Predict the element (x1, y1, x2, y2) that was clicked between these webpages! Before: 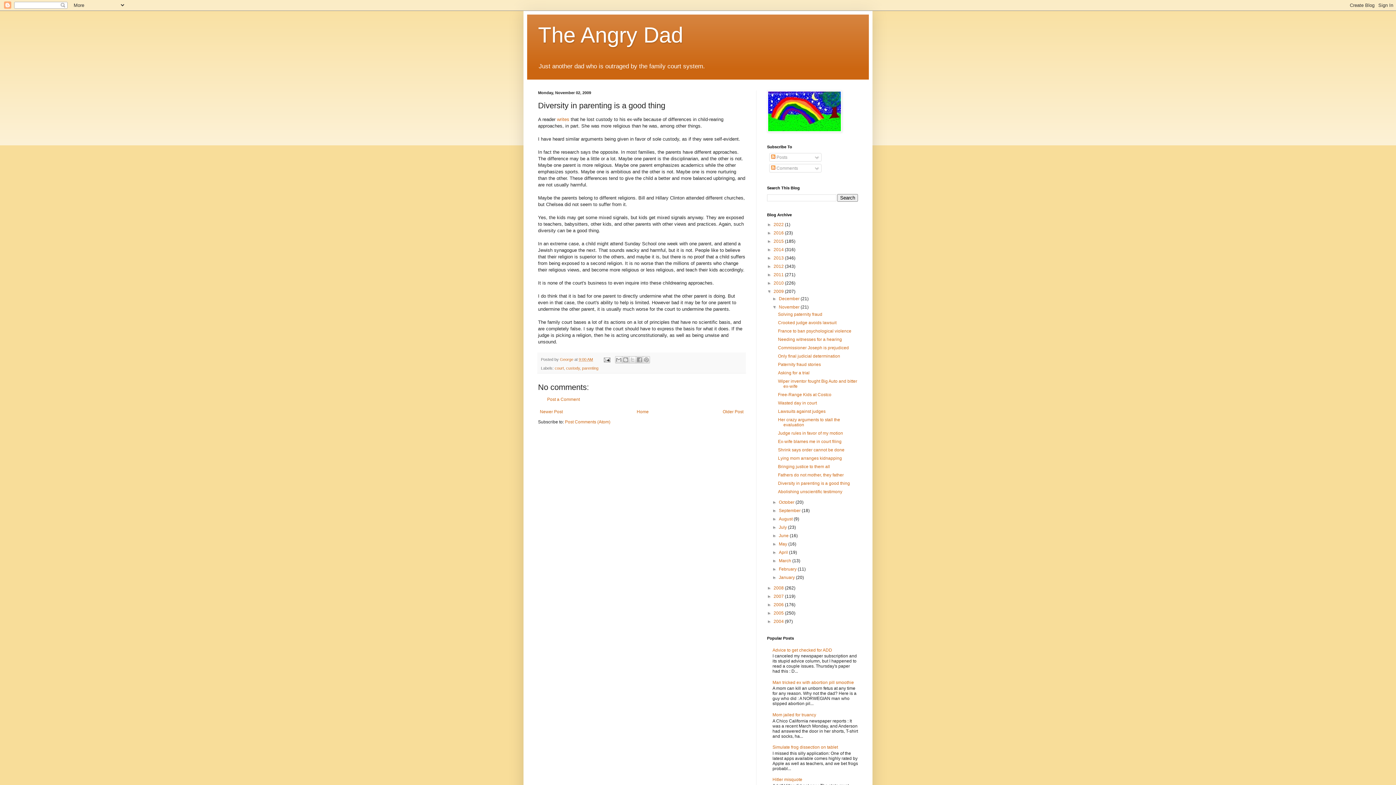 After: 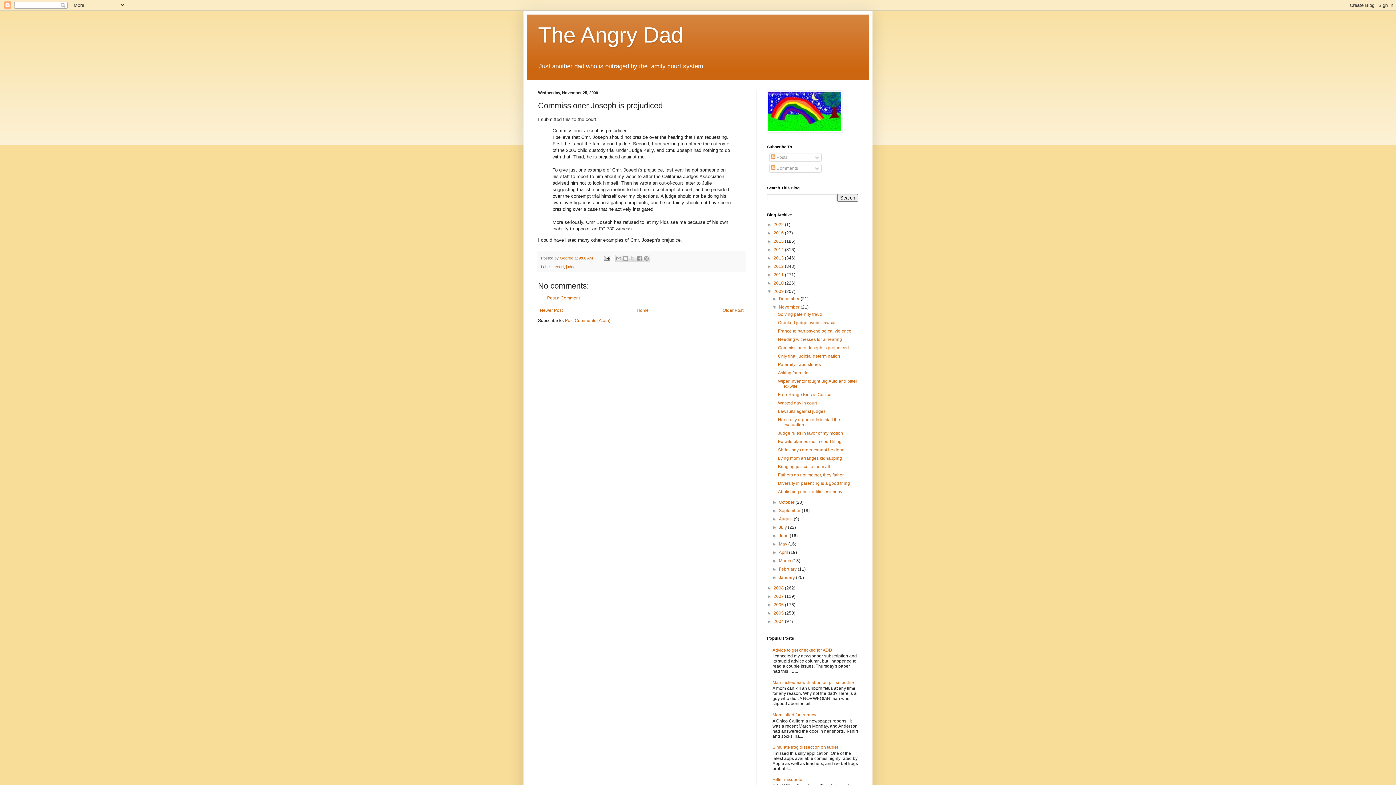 Action: label: Commissioner Joseph is prejudiced bbox: (778, 345, 849, 350)